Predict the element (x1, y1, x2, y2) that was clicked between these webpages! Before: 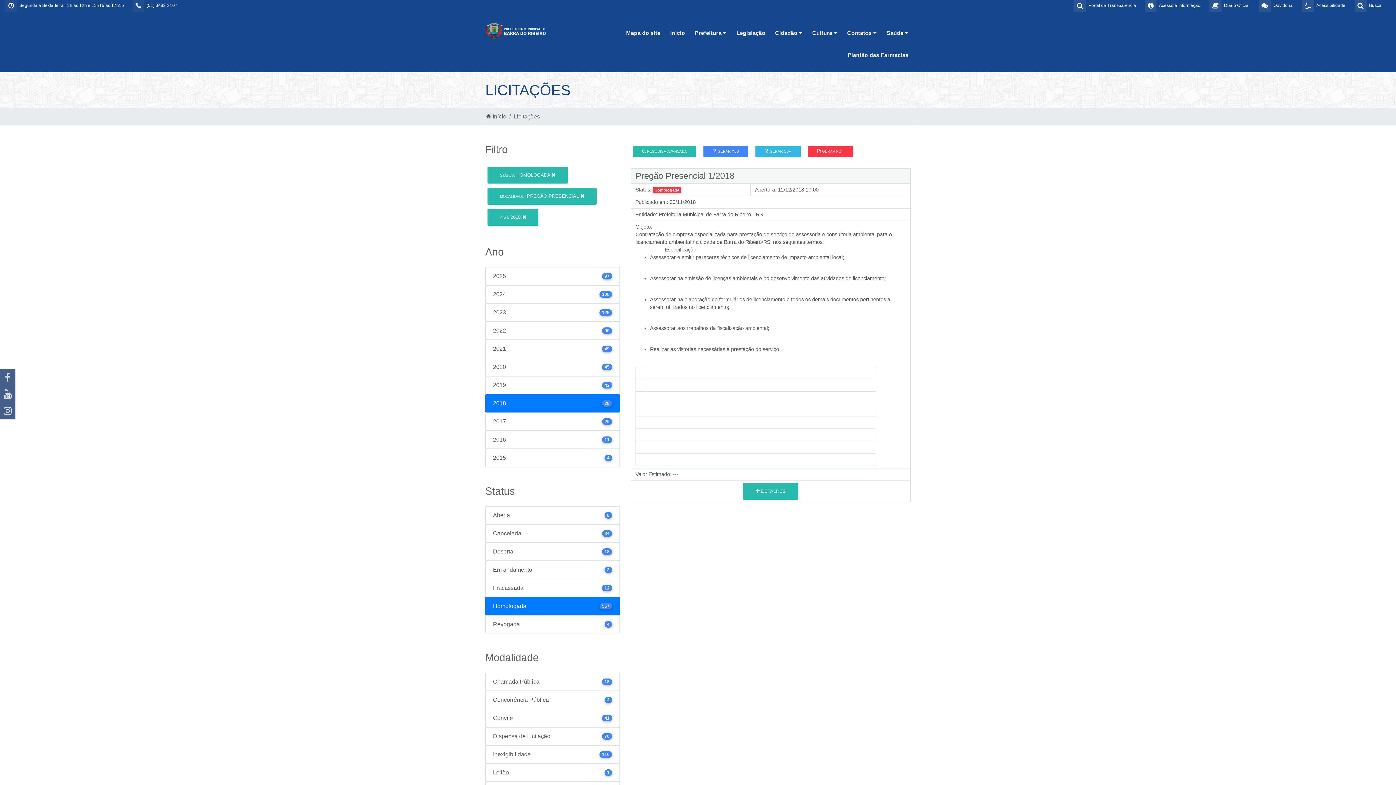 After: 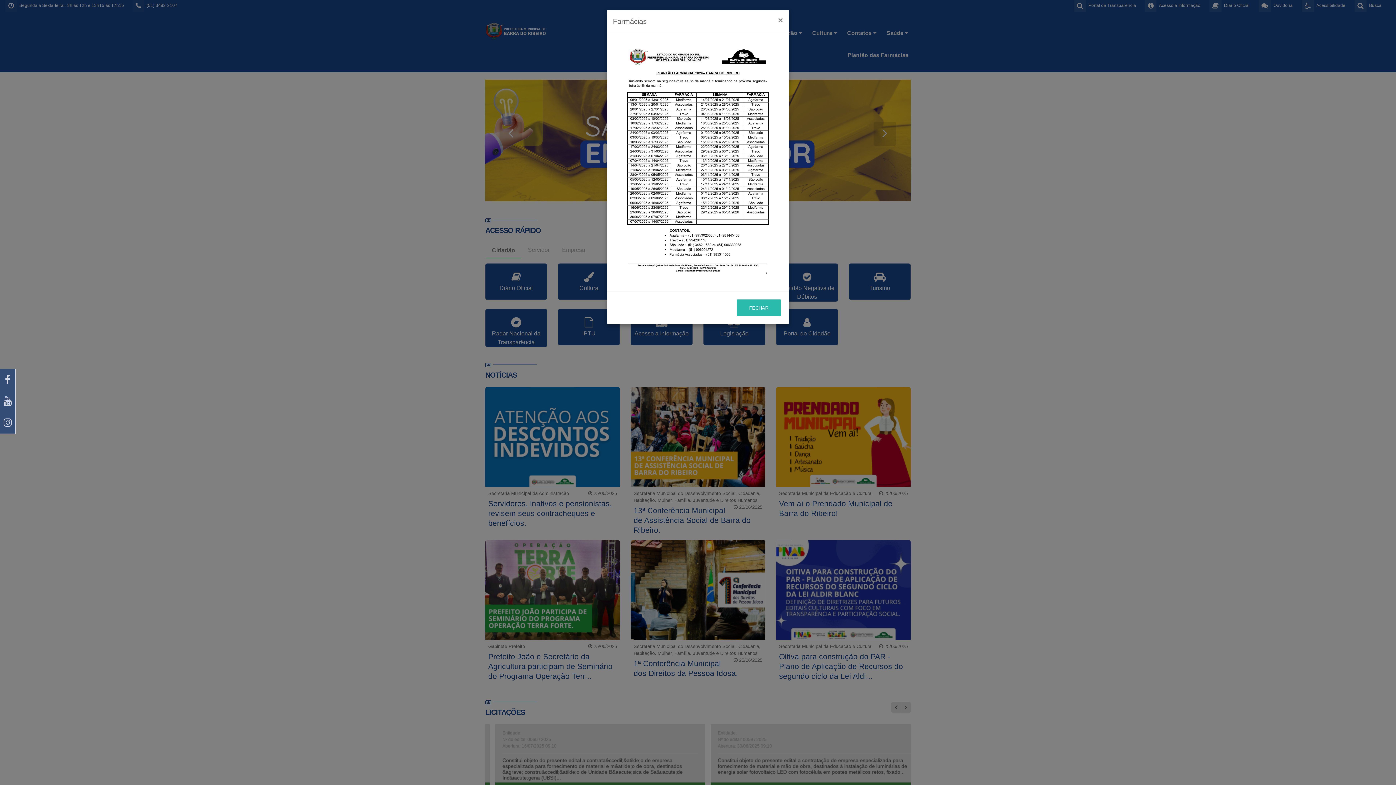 Action: bbox: (485, 113, 506, 119) label:  Início